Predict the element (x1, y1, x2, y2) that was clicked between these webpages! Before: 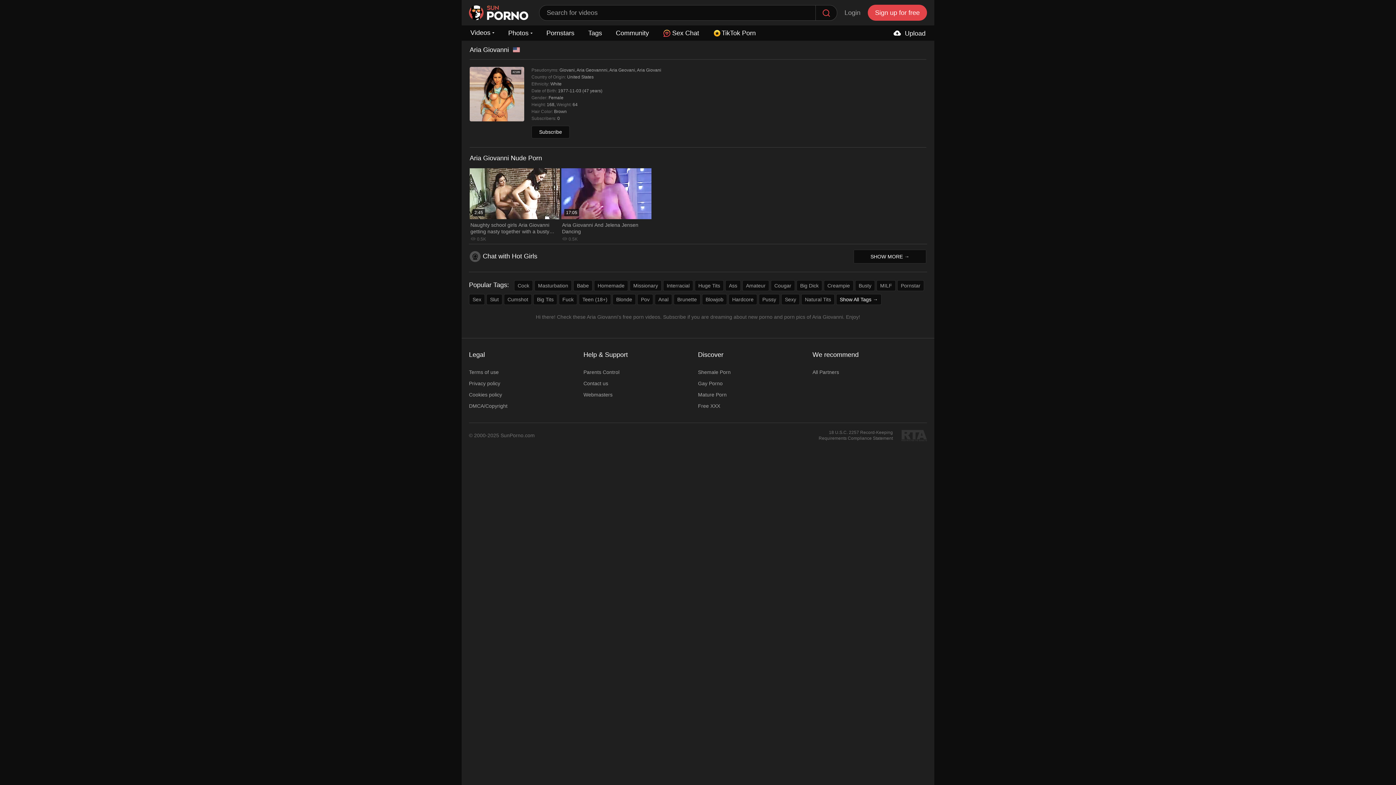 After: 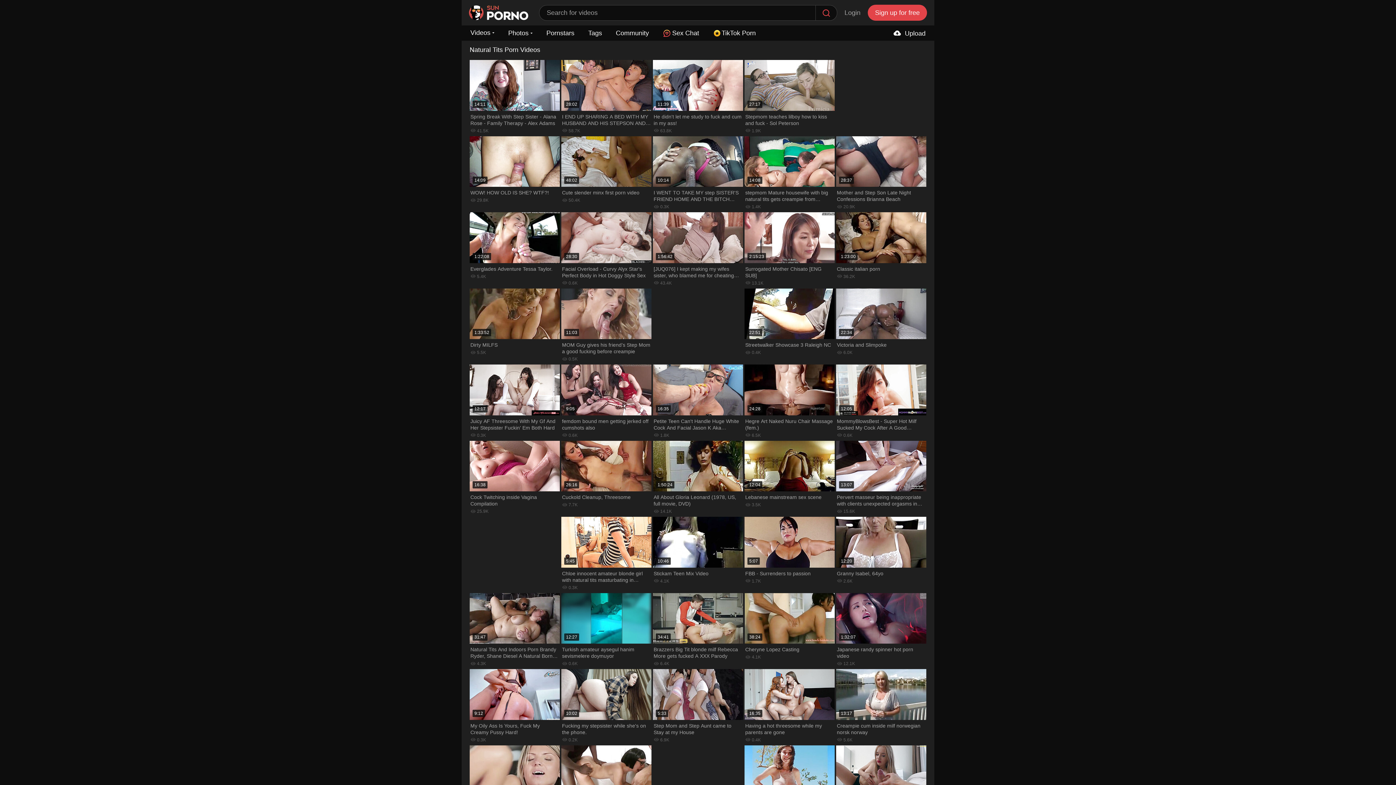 Action: bbox: (801, 294, 834, 304) label: Natural Tits